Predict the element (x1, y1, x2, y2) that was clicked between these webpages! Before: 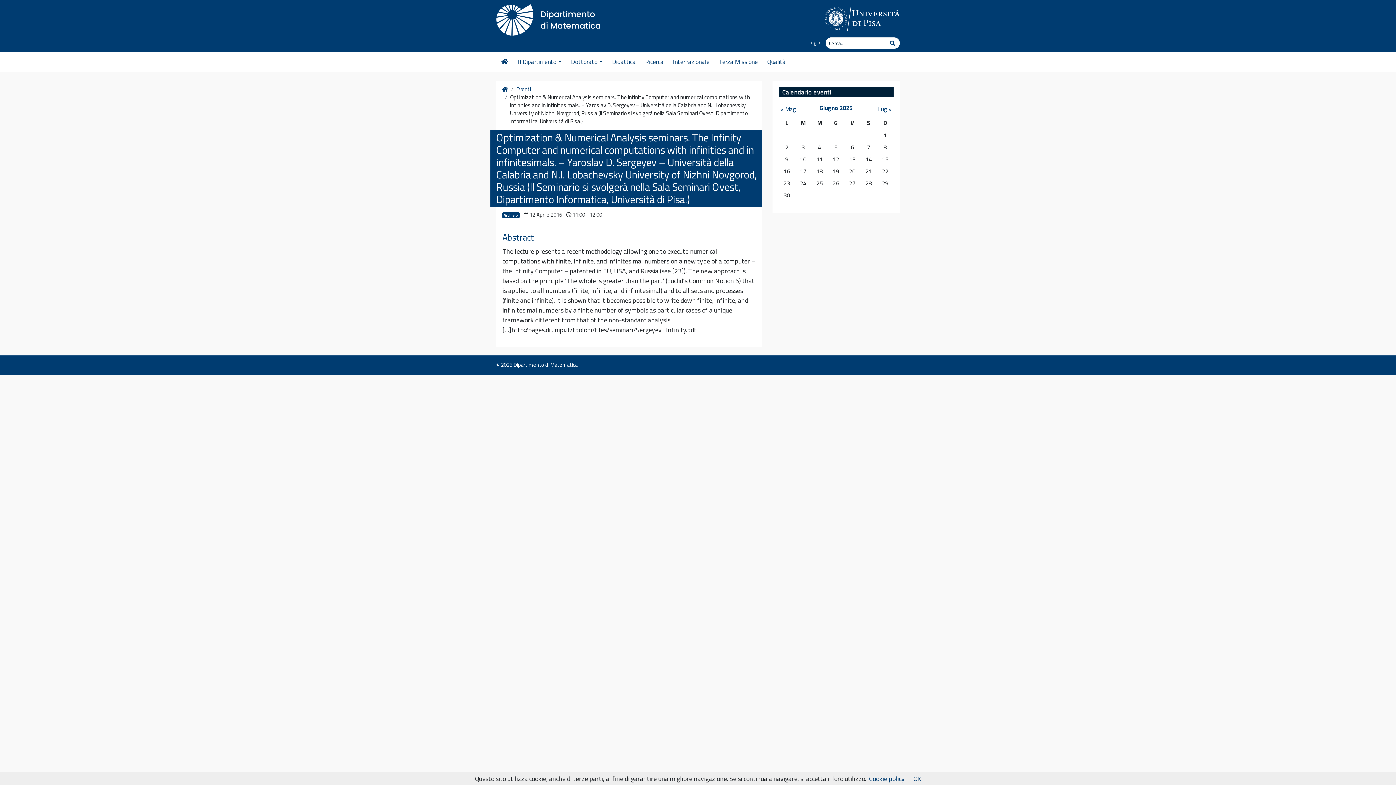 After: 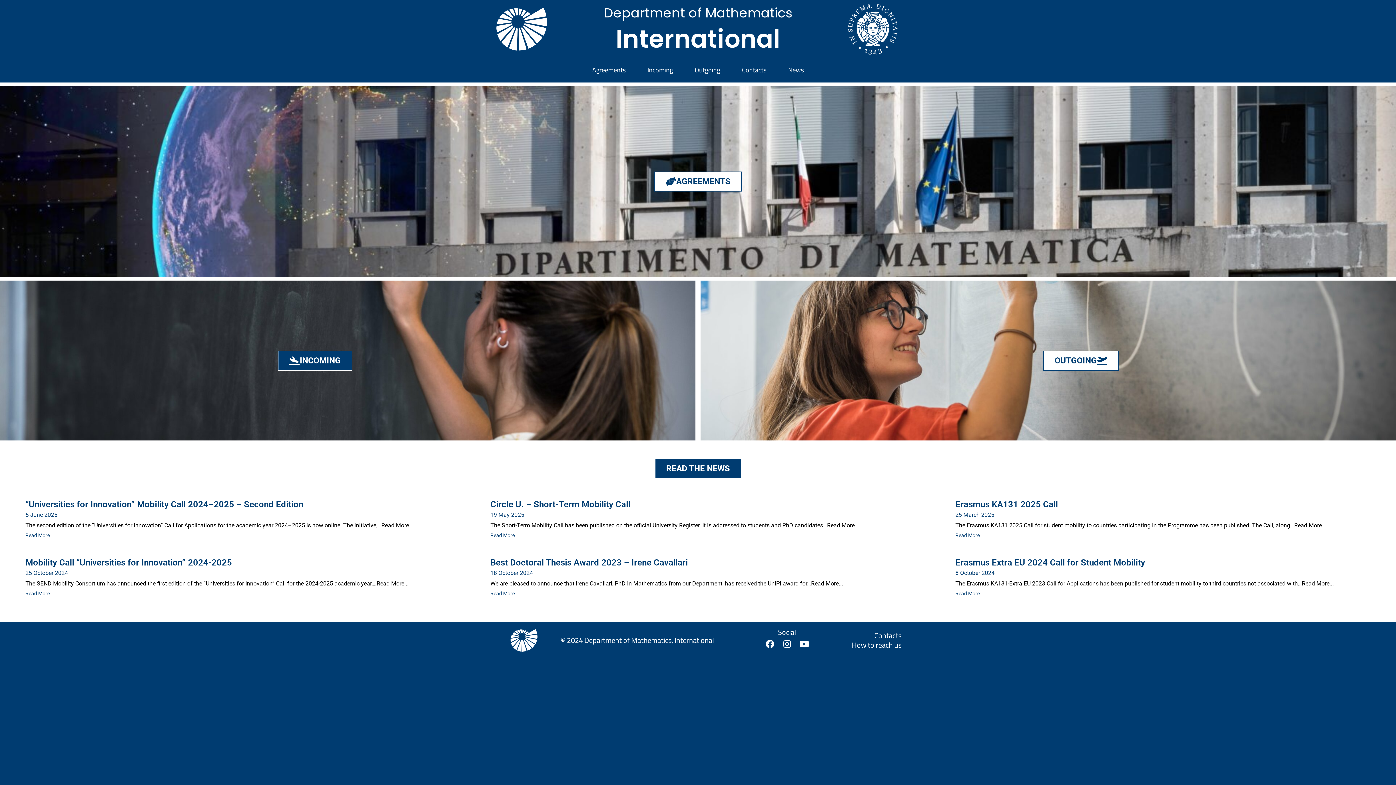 Action: label: Internazionale bbox: (668, 54, 714, 69)